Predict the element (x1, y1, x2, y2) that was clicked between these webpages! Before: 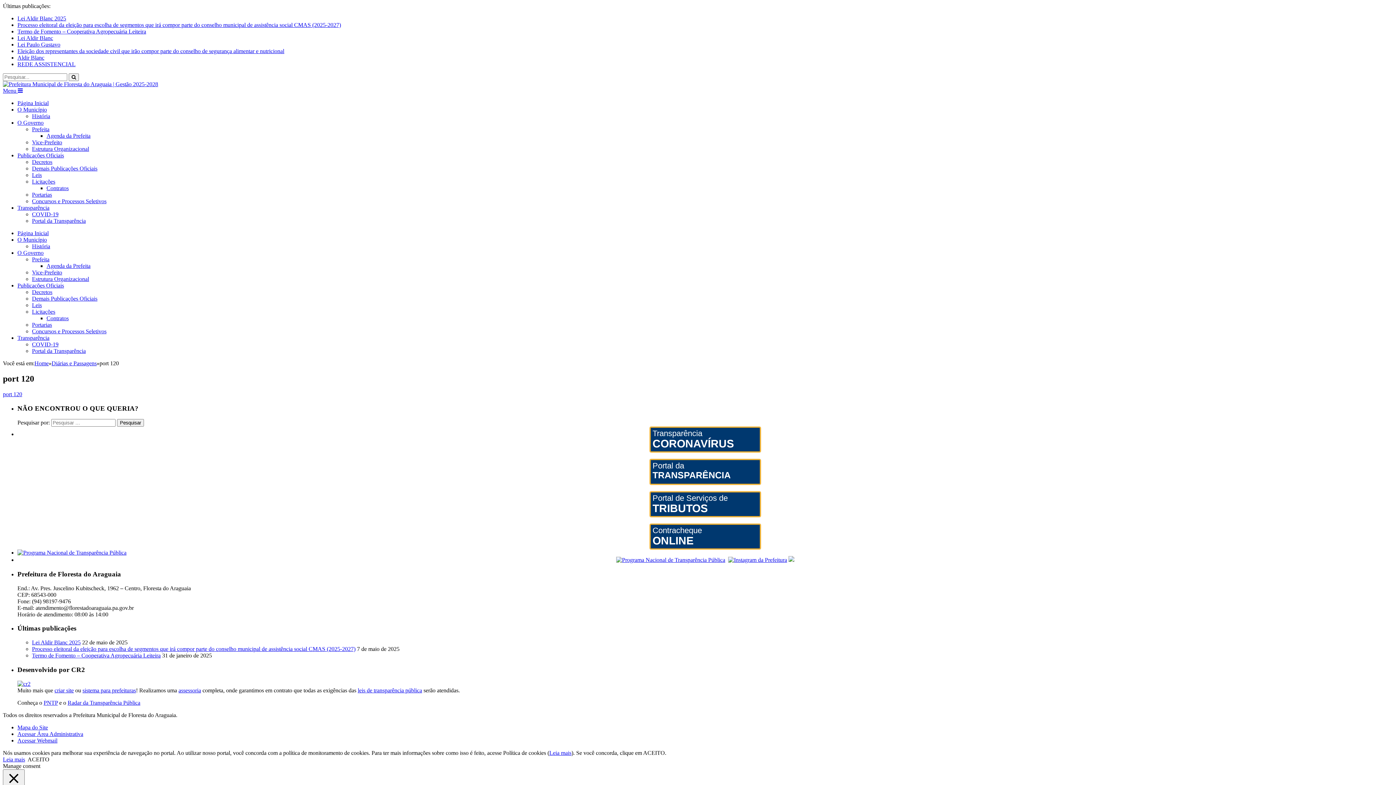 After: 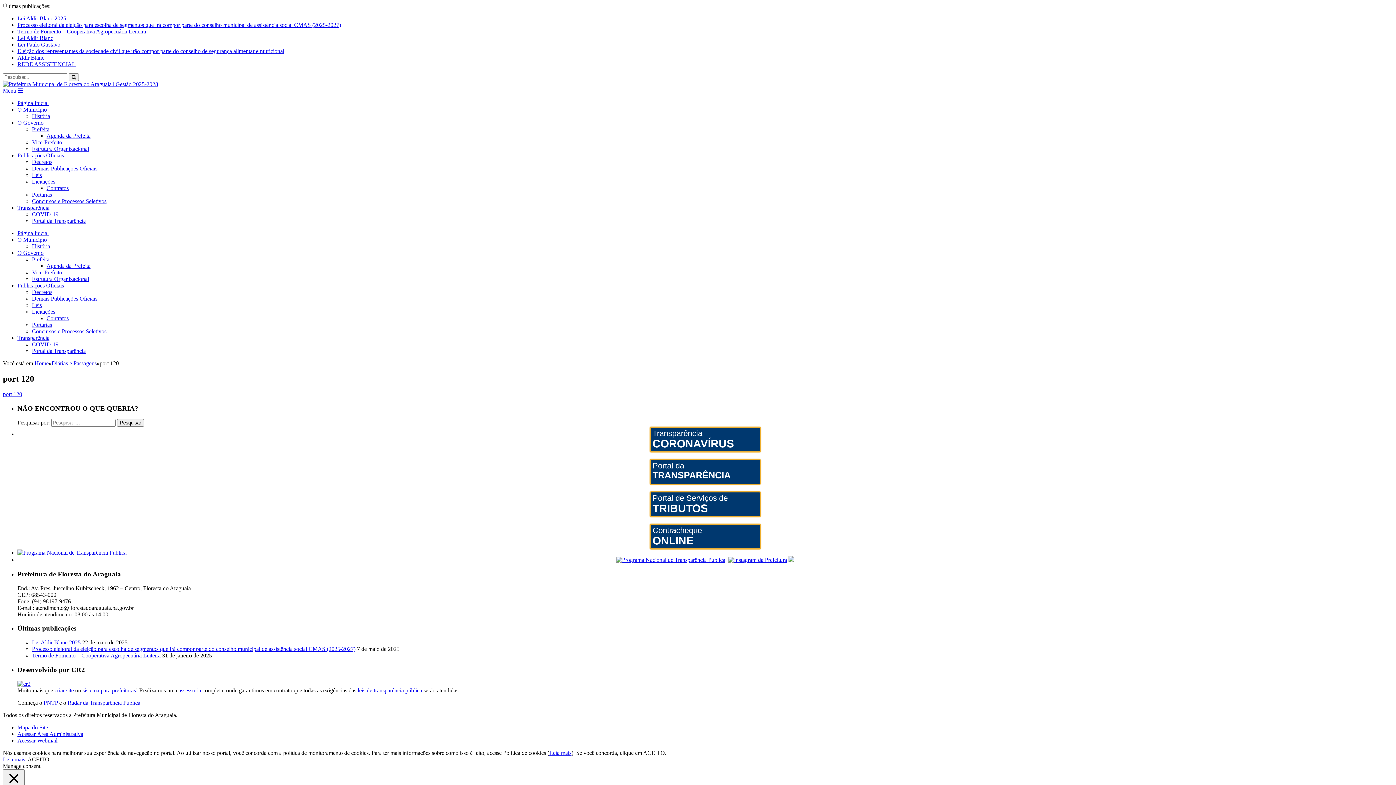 Action: label: ACEITO bbox: (27, 756, 49, 762)